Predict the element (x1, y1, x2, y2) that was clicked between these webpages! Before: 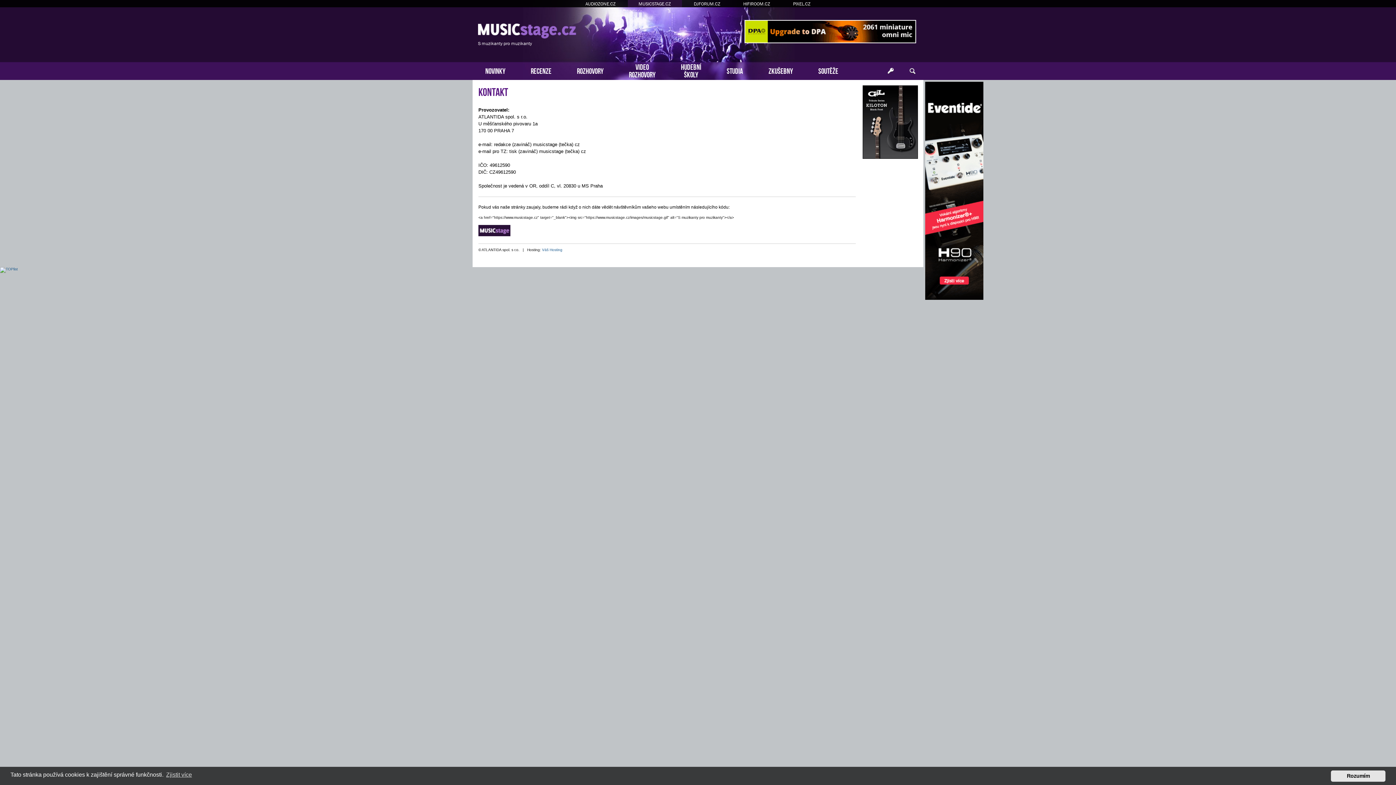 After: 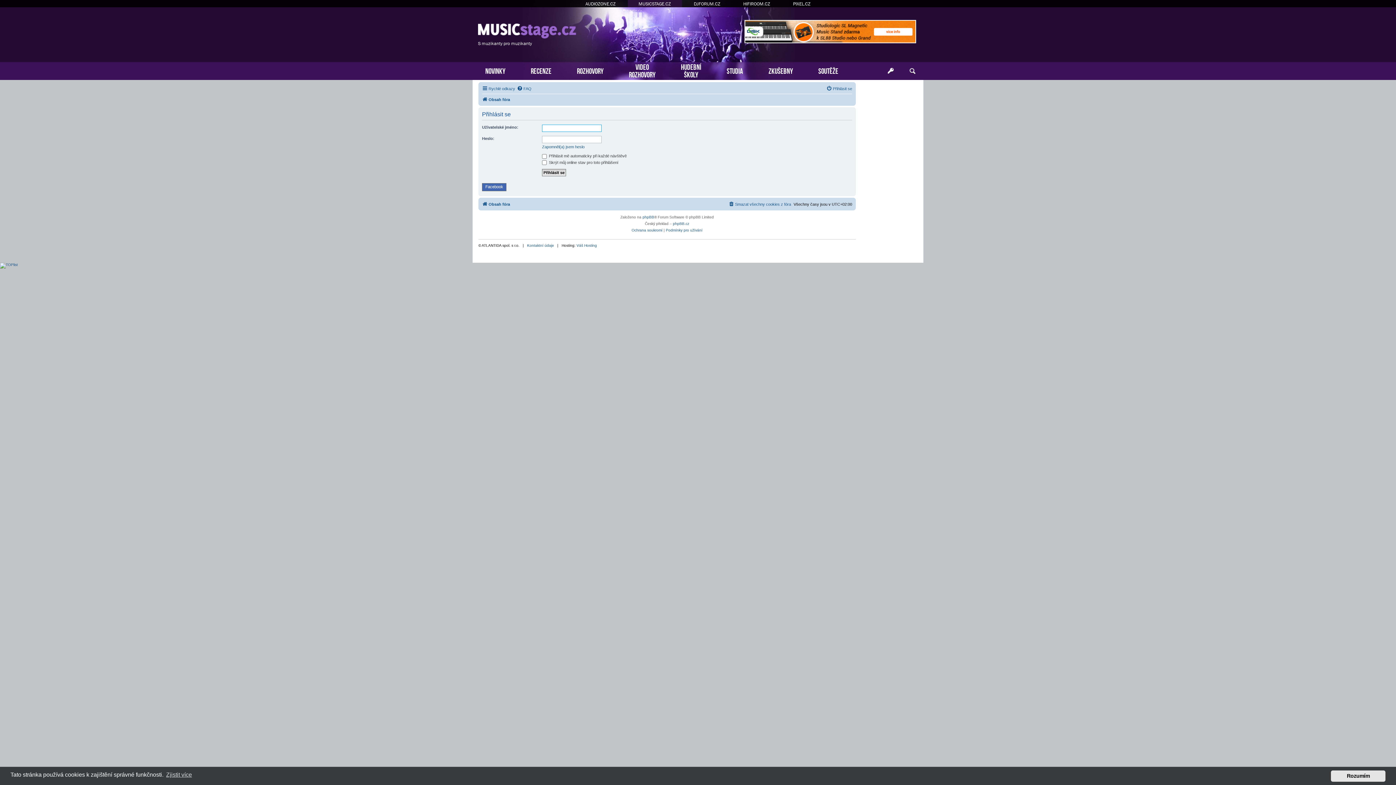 Action: bbox: (880, 62, 901, 80)